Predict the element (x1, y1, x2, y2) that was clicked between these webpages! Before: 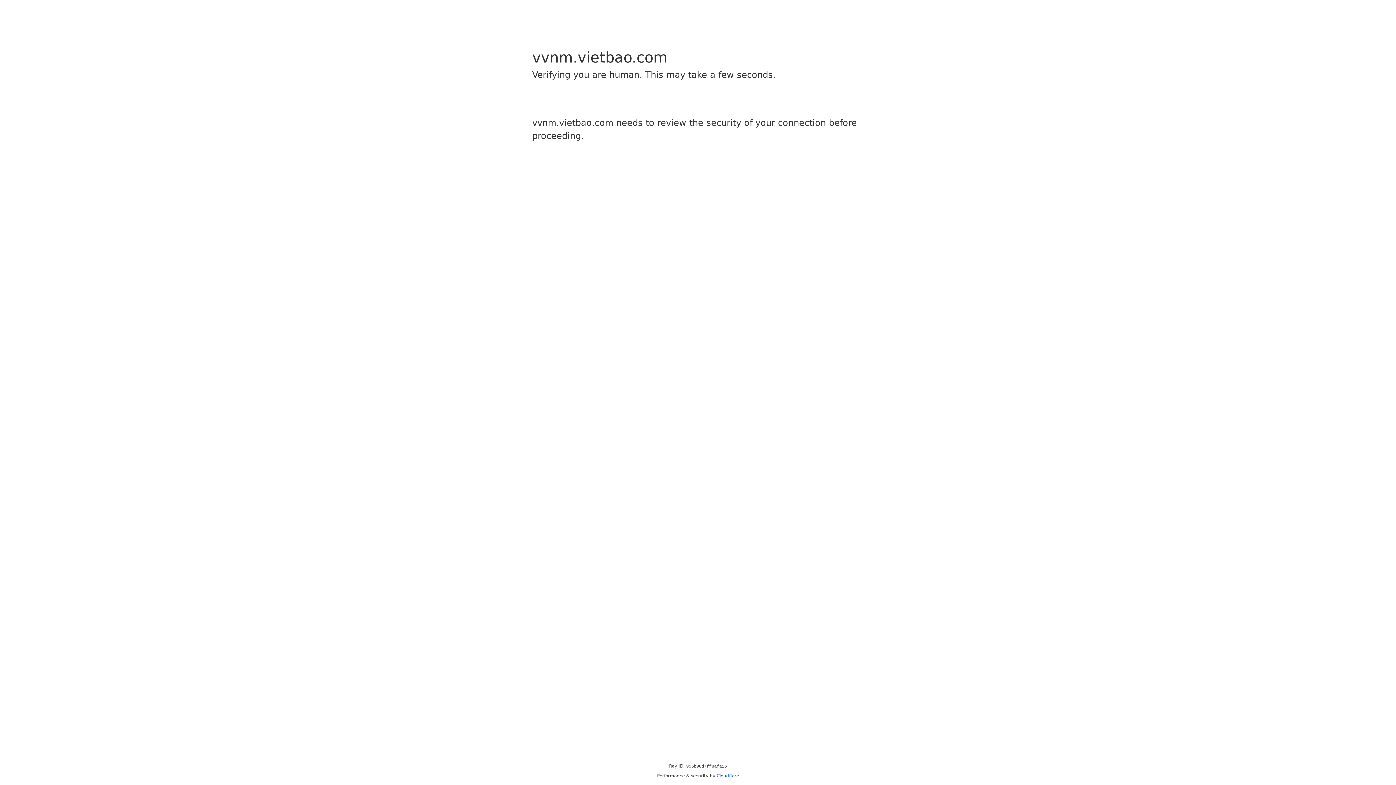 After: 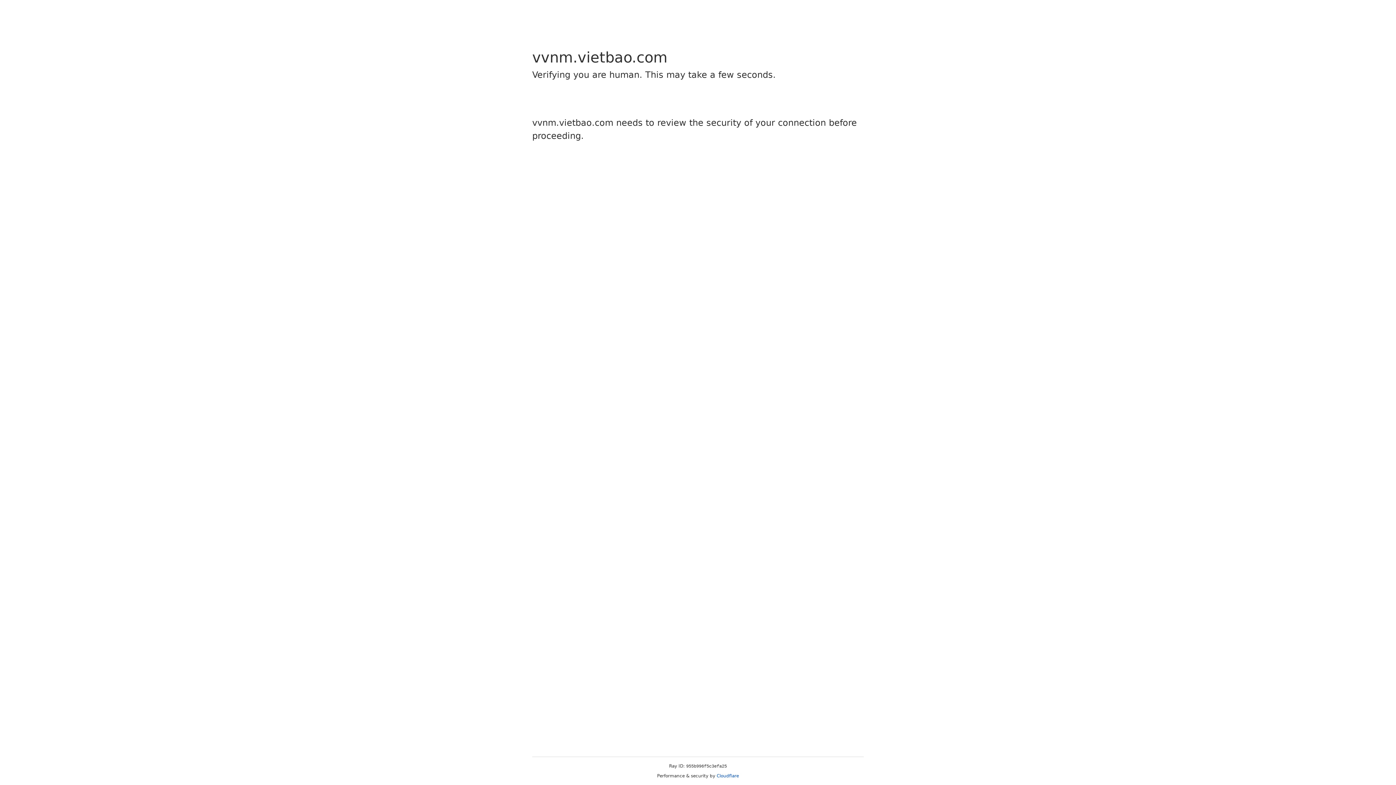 Action: bbox: (716, 773, 739, 778) label: Cloudflare